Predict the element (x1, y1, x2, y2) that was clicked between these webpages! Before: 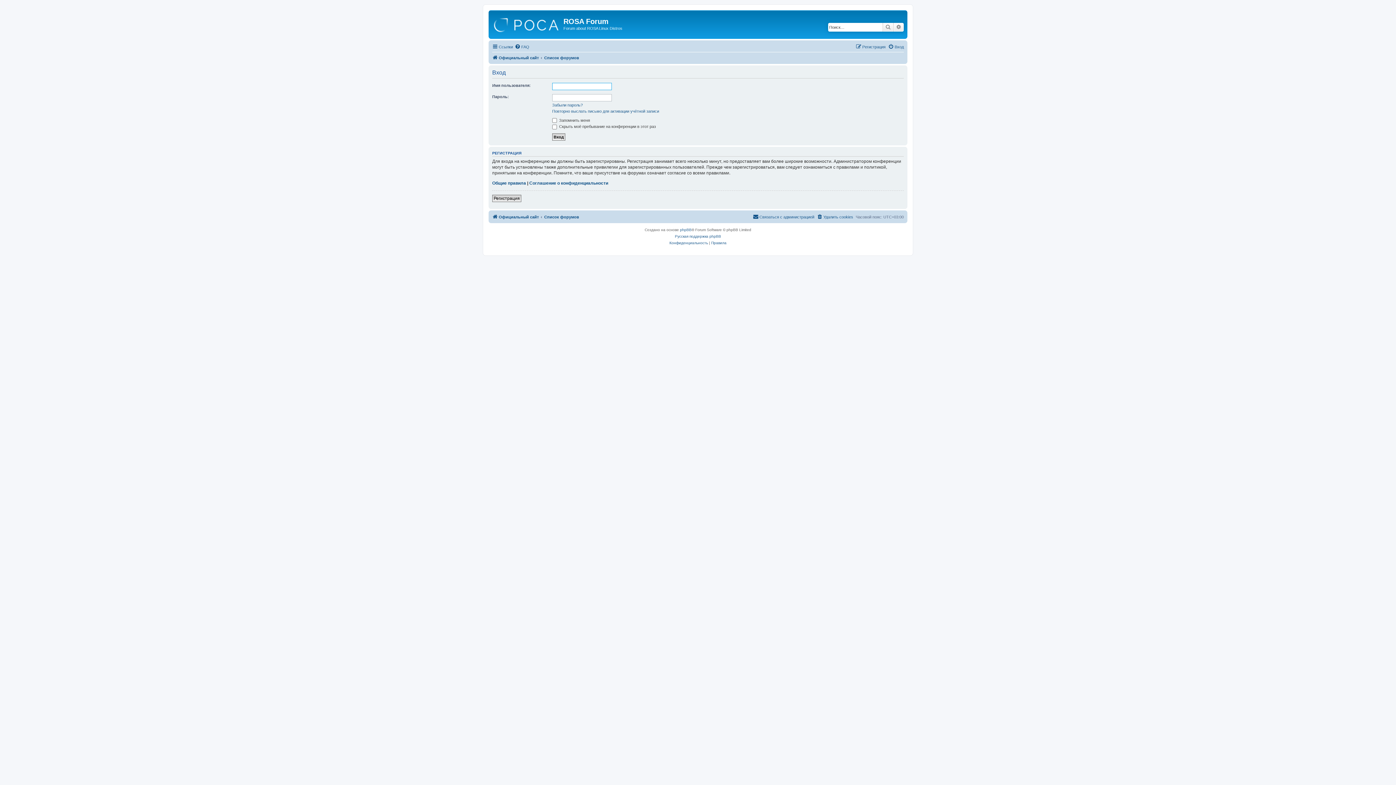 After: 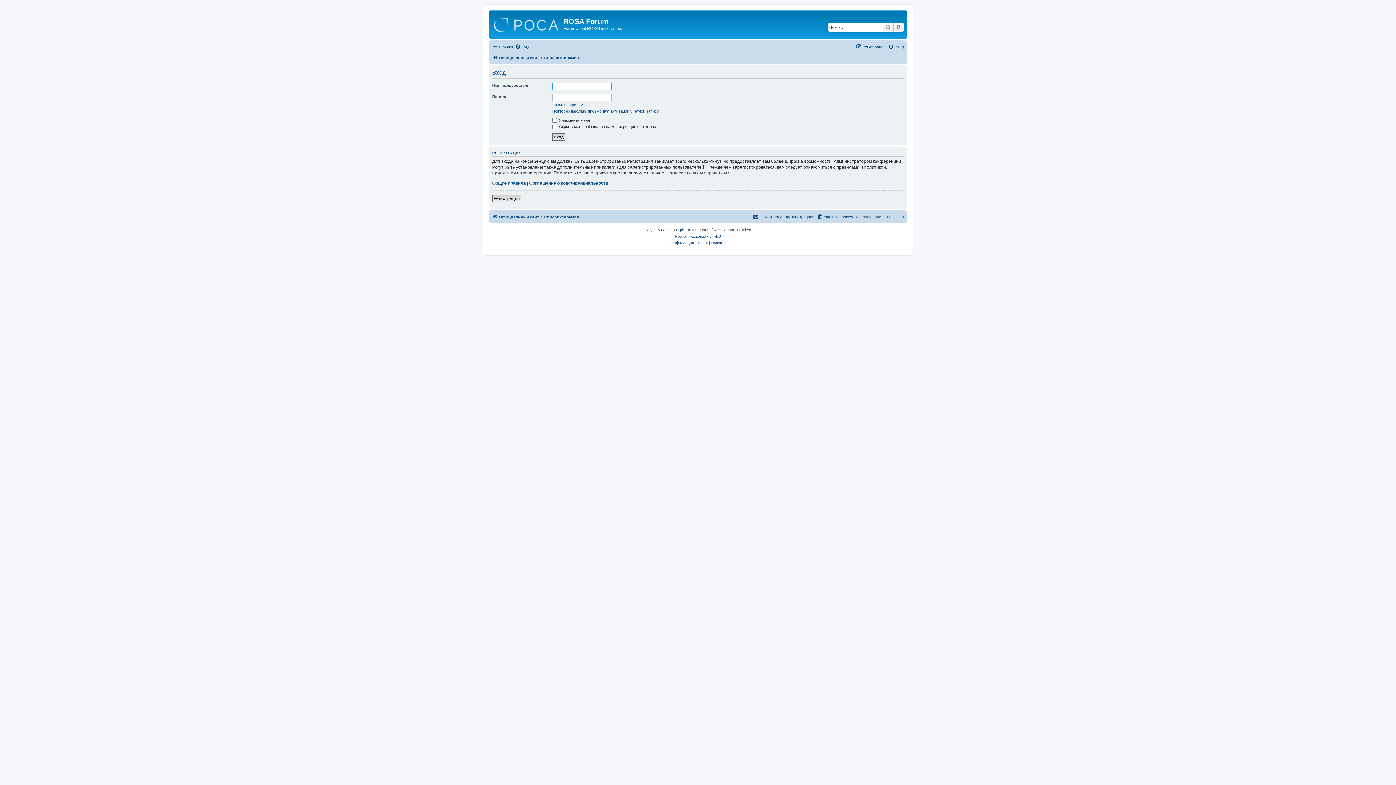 Action: bbox: (888, 42, 904, 51) label: Вход